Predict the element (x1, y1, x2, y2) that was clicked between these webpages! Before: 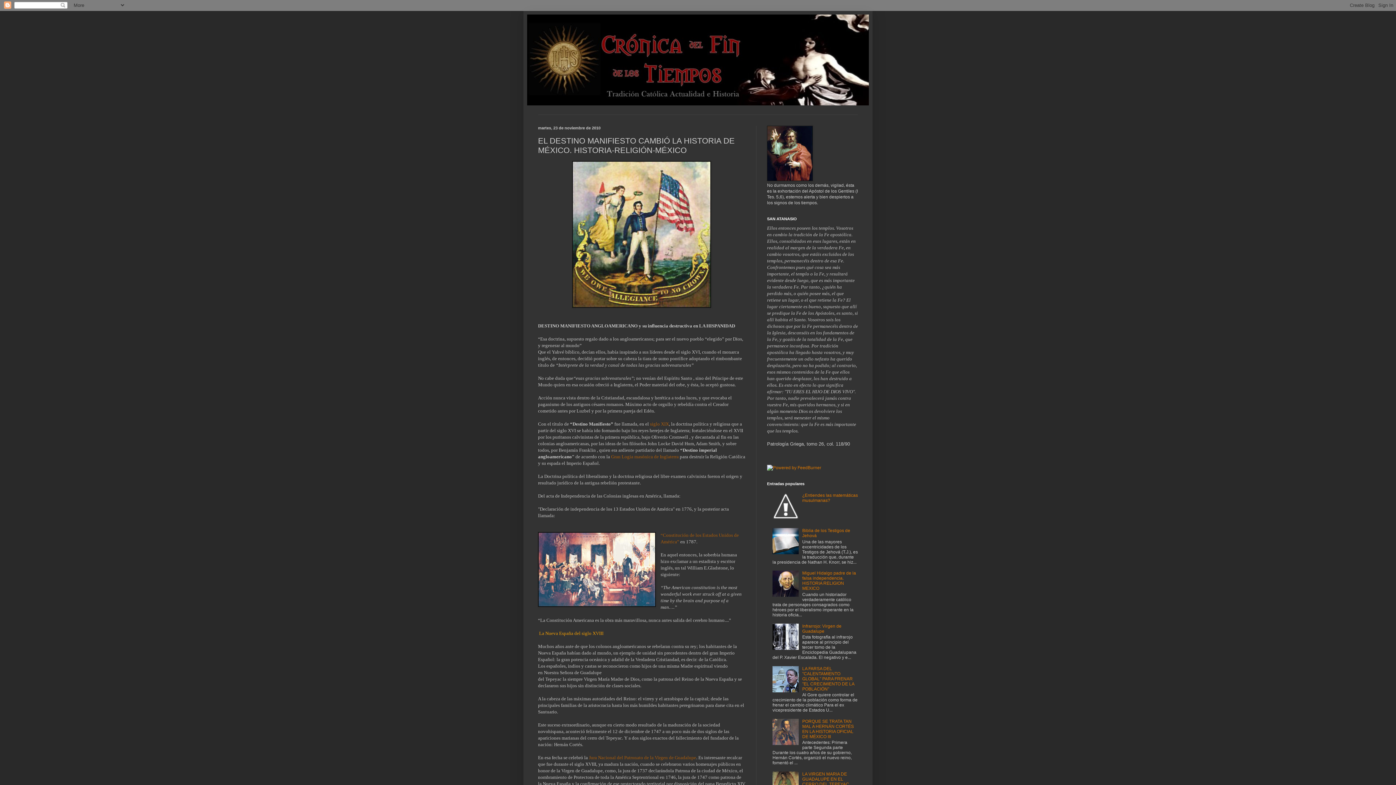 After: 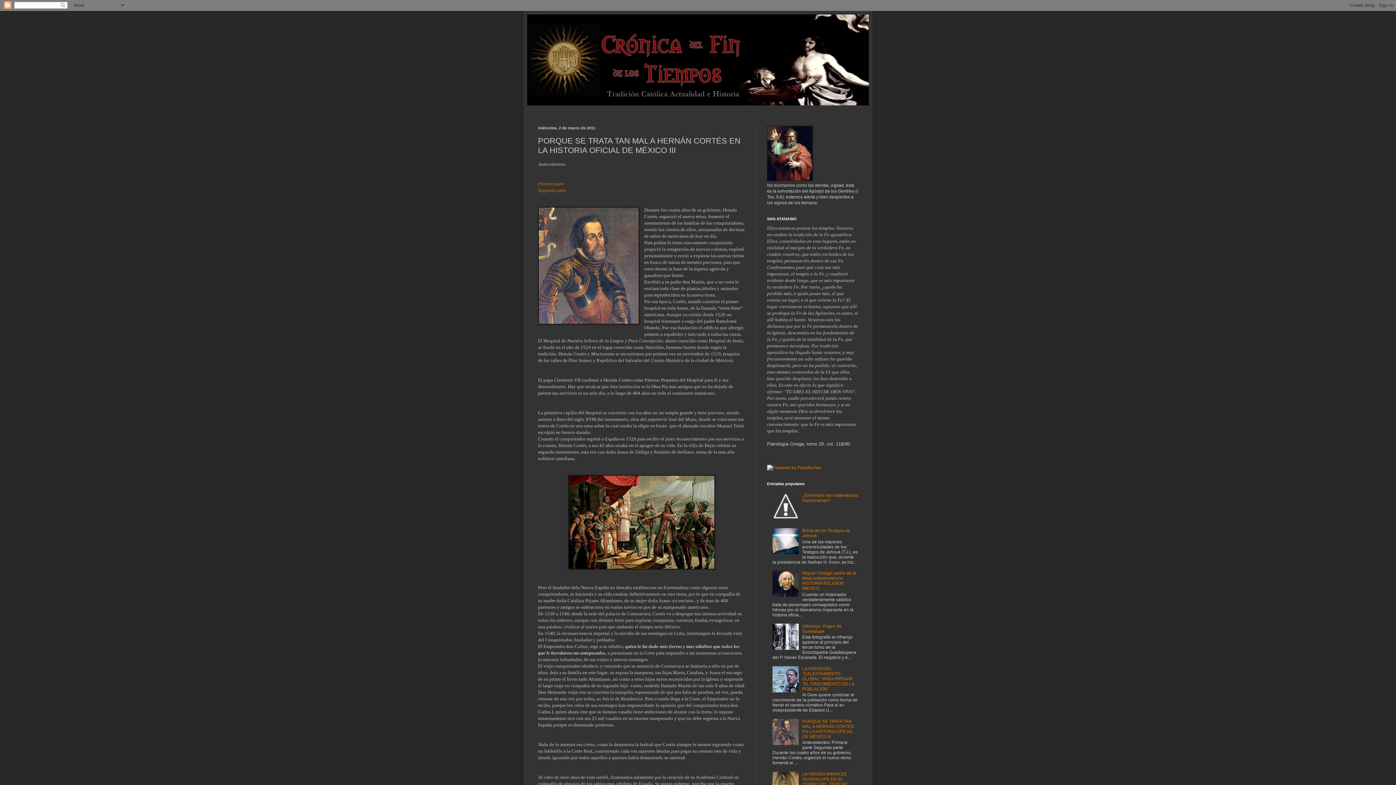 Action: bbox: (802, 719, 854, 739) label: PORQUE SE TRATA TAN MAL A HERNÁN CORTÉS EN LA HISTORIA OFICIAL DE MÉXICO III